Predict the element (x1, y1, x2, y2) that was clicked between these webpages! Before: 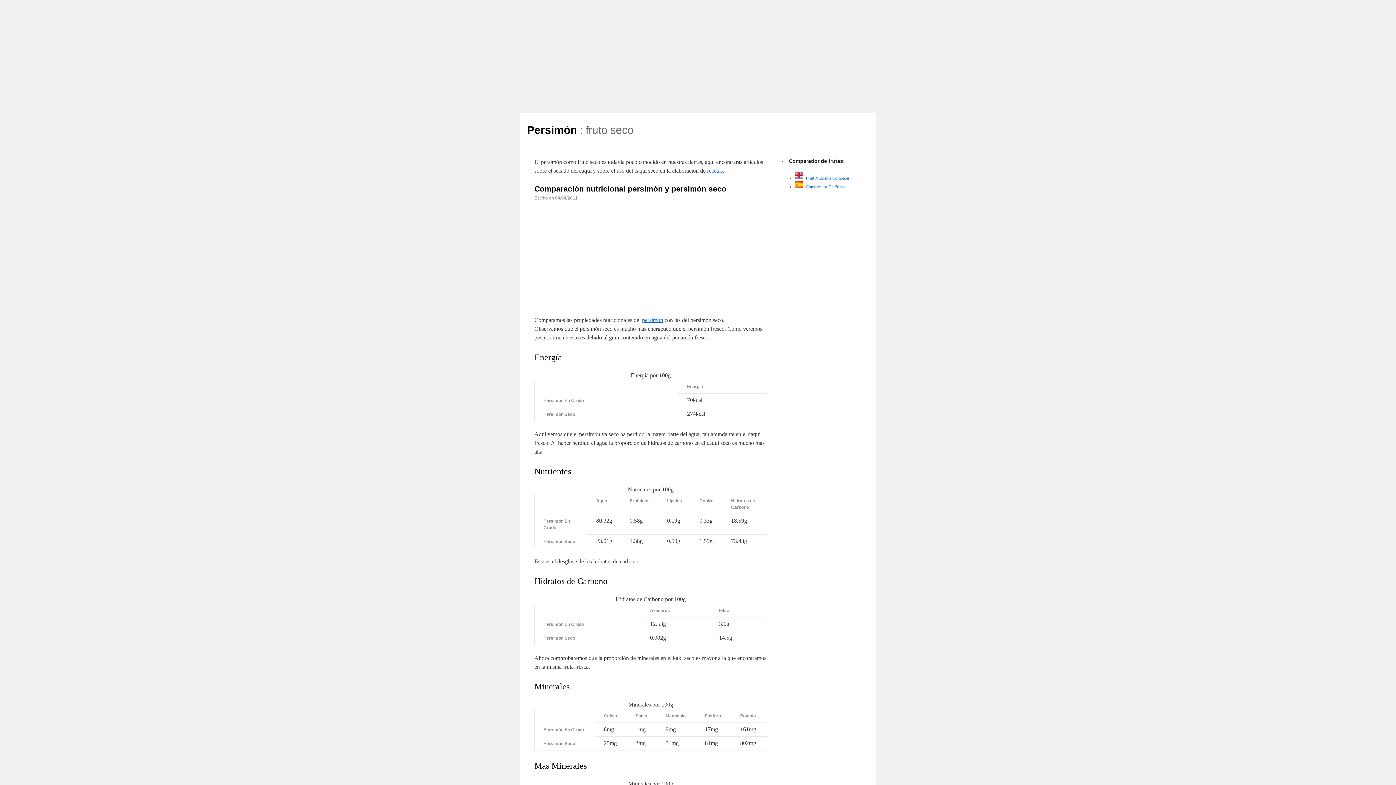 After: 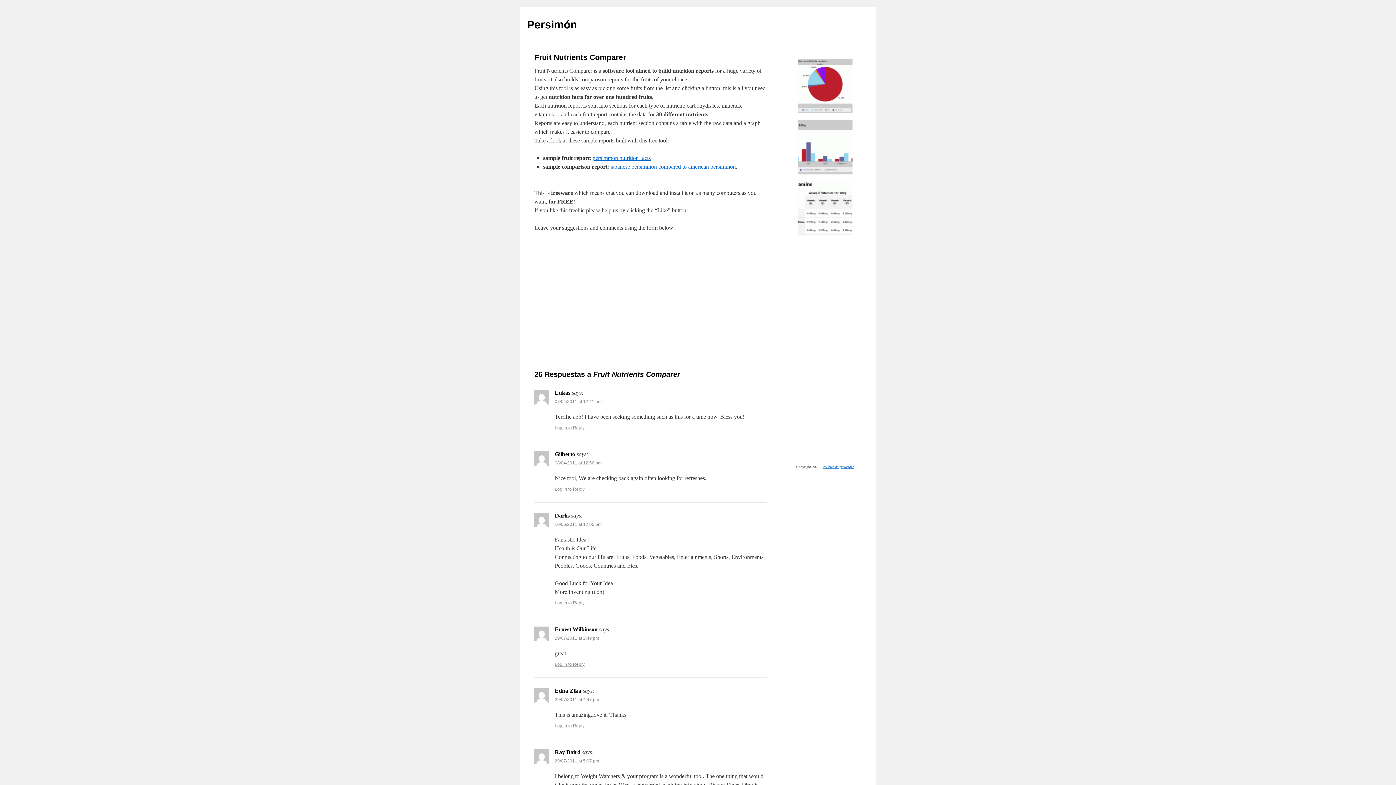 Action: label: Fruit Nutrients Comparer bbox: (806, 175, 849, 180)